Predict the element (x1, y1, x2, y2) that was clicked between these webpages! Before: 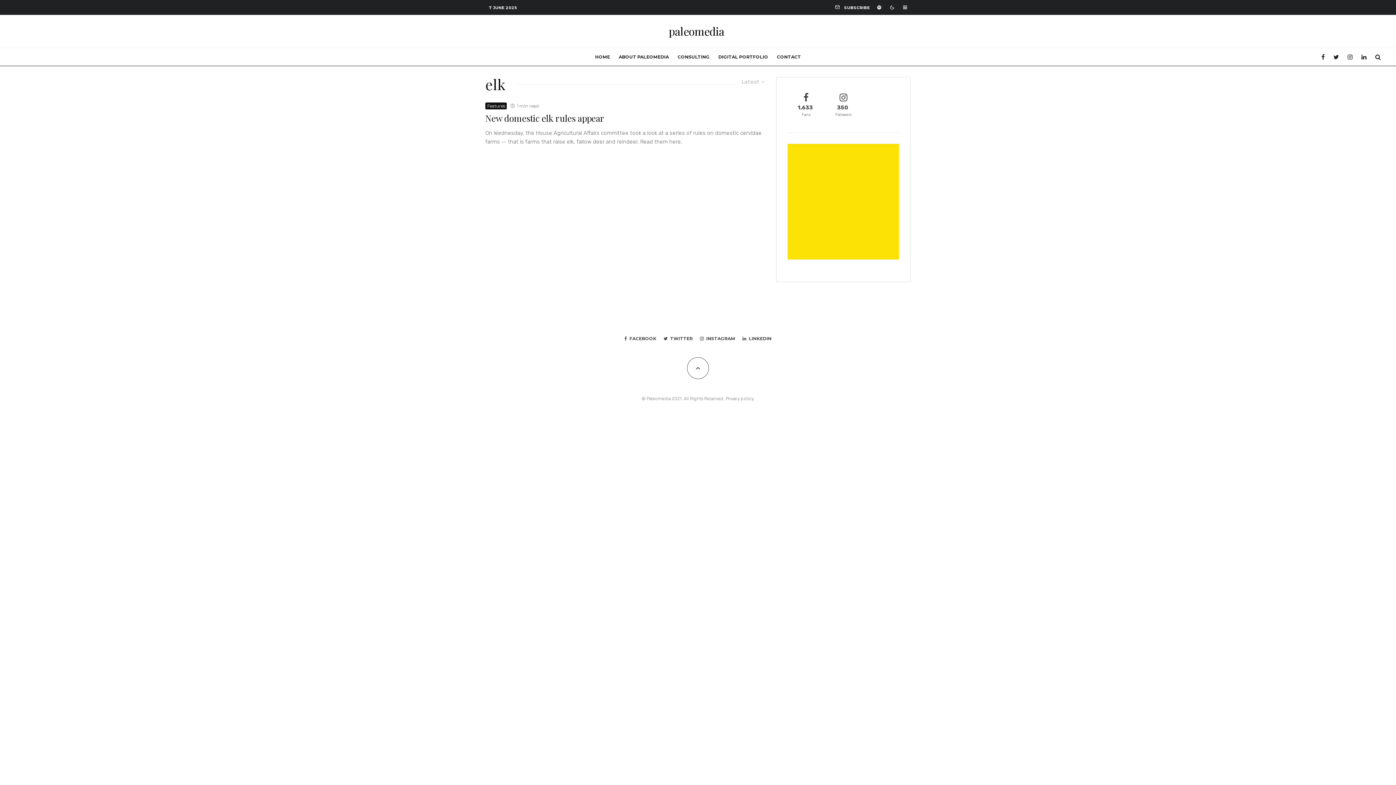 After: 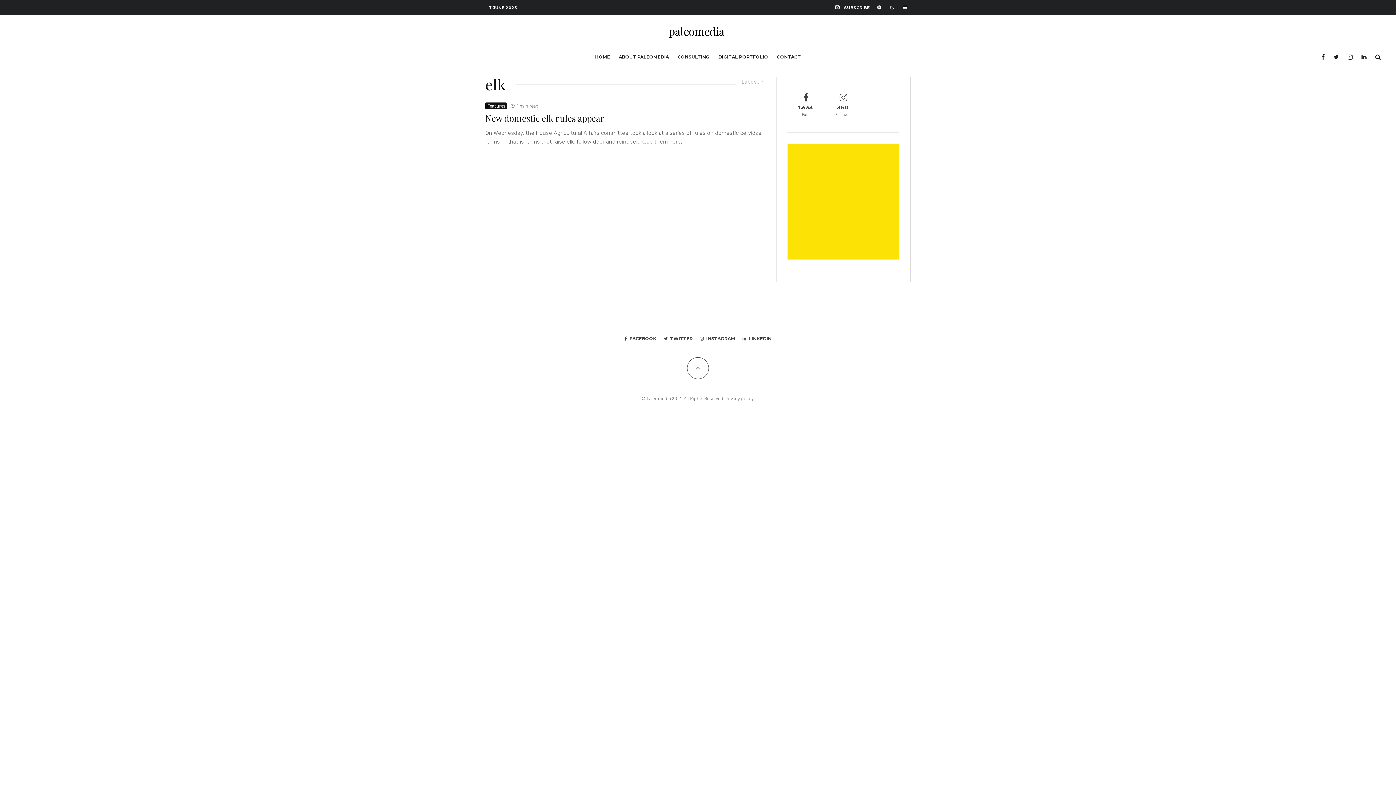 Action: bbox: (1357, 48, 1371, 65) label: Linkedin